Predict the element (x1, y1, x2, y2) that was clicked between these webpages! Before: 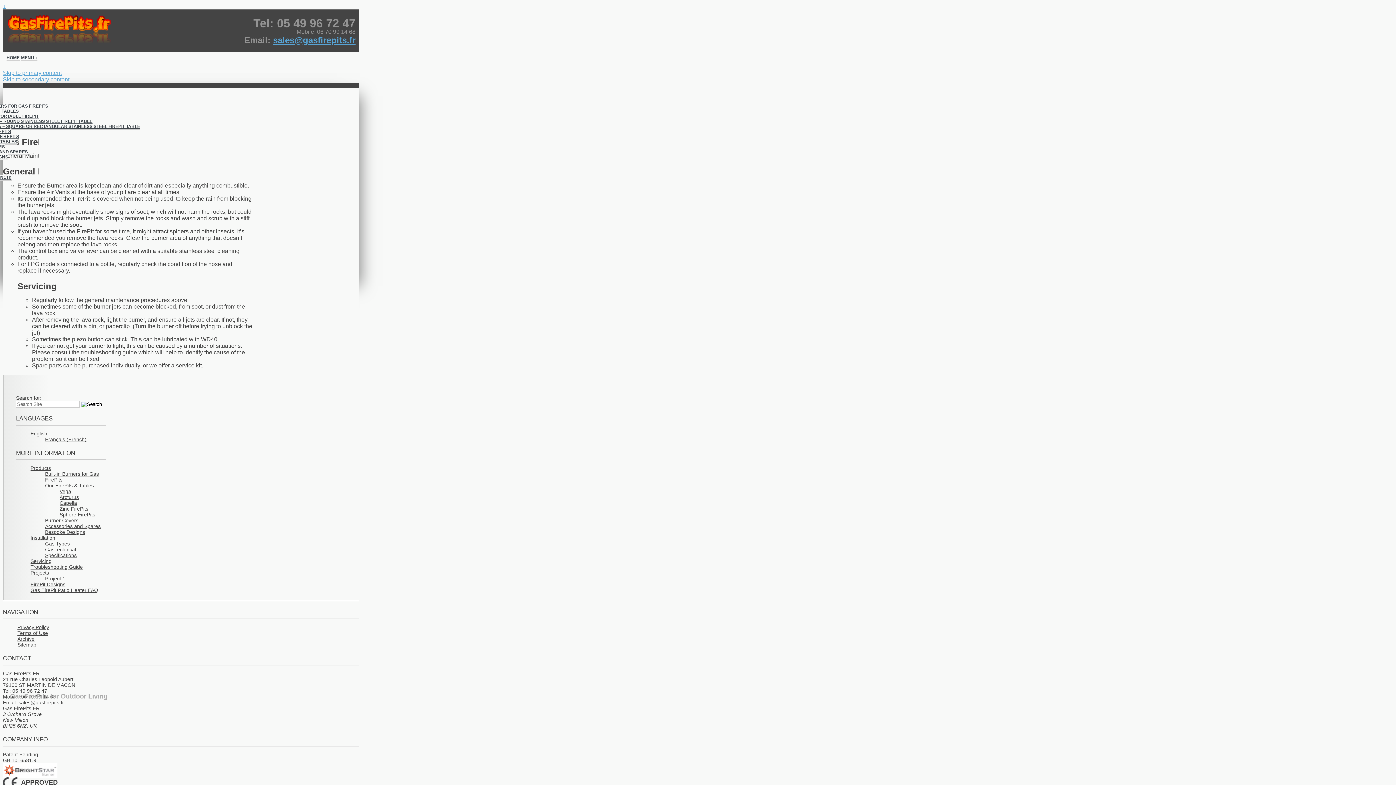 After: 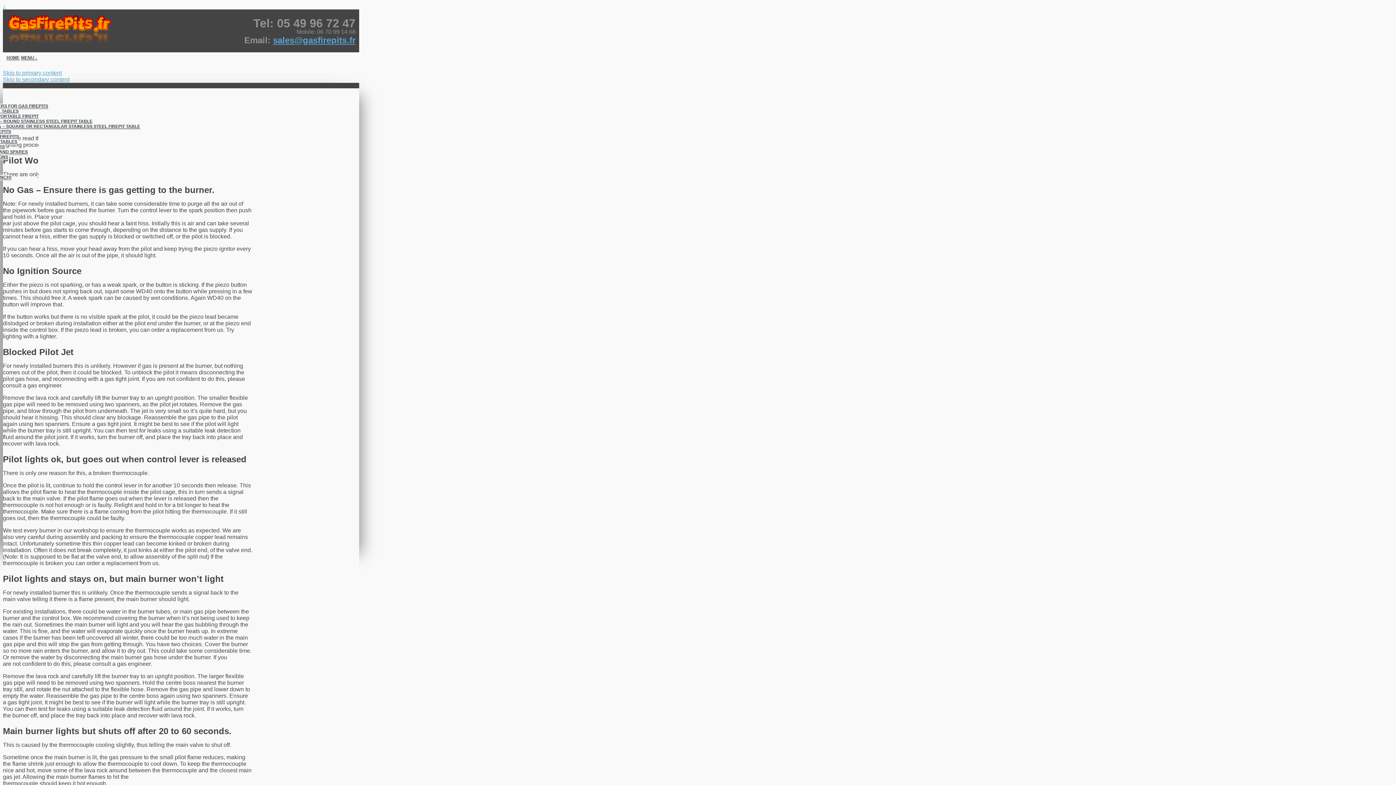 Action: label: Troubleshooting Guide bbox: (30, 564, 82, 570)